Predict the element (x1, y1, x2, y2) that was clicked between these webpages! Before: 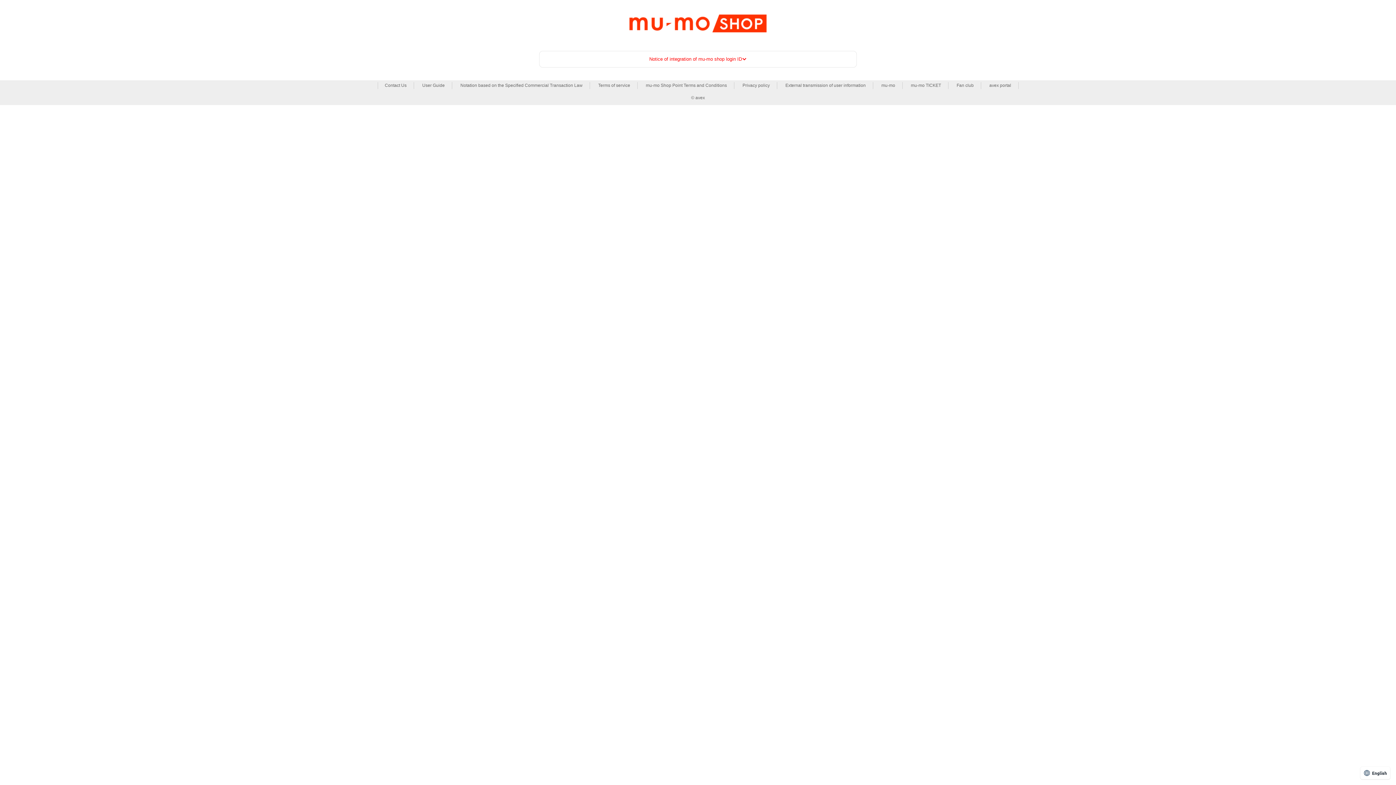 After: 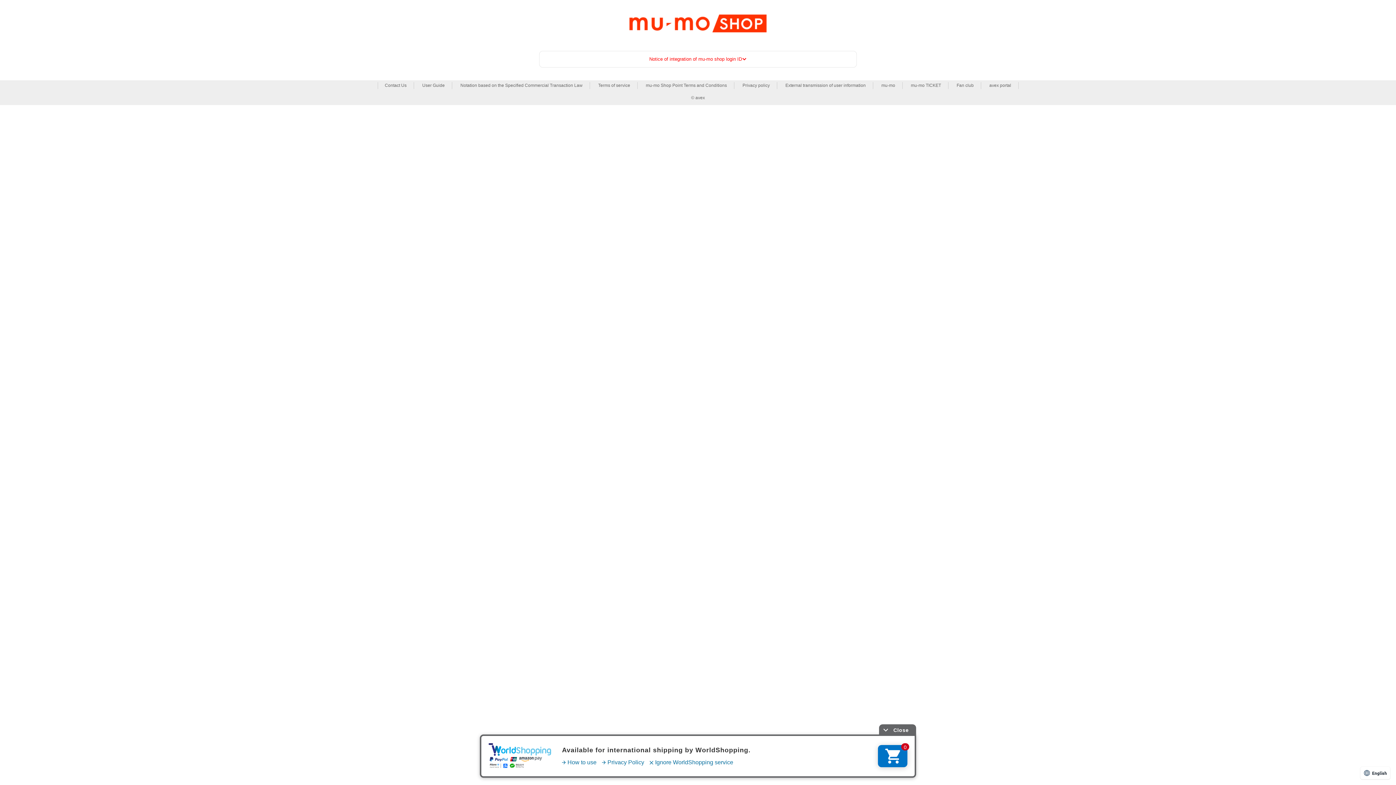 Action: bbox: (742, 82, 770, 89) label: Privacy policy